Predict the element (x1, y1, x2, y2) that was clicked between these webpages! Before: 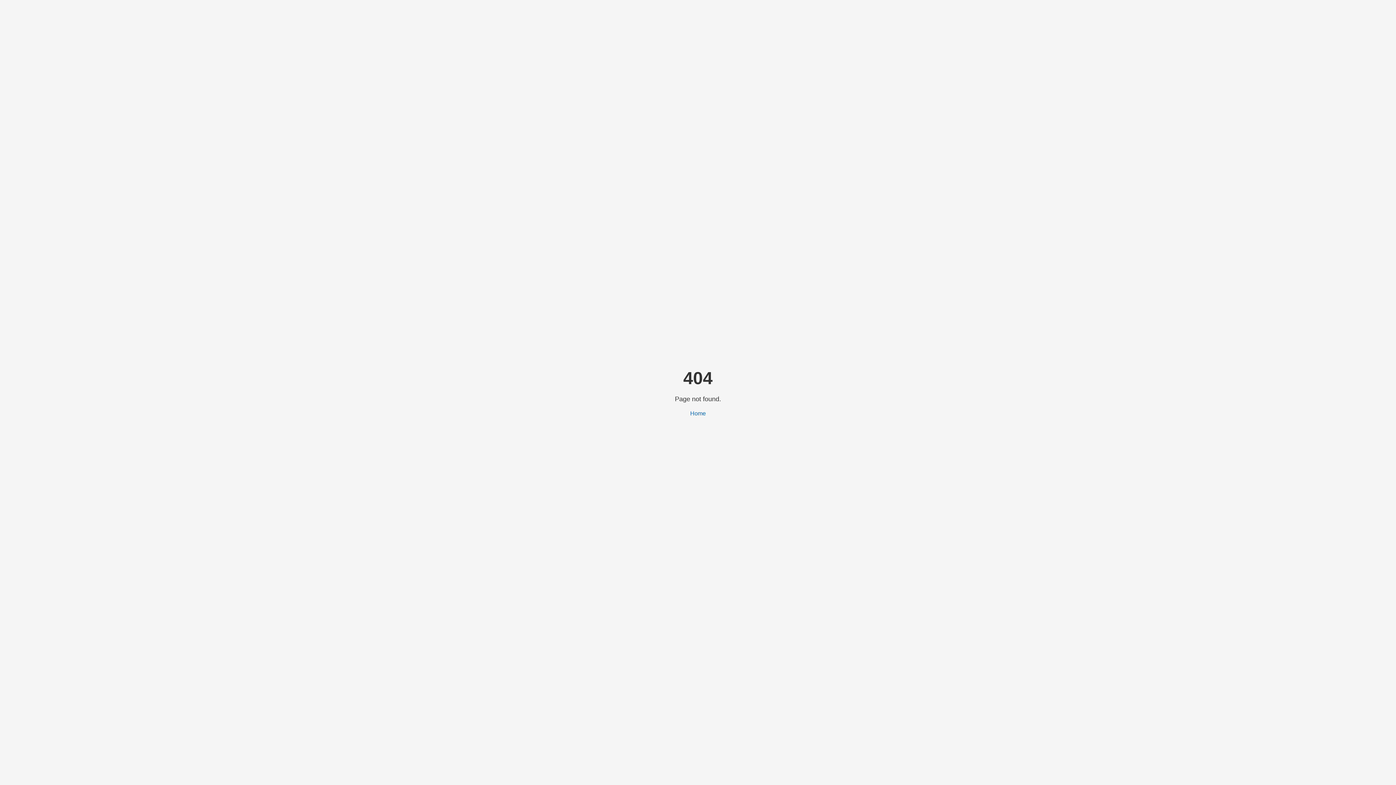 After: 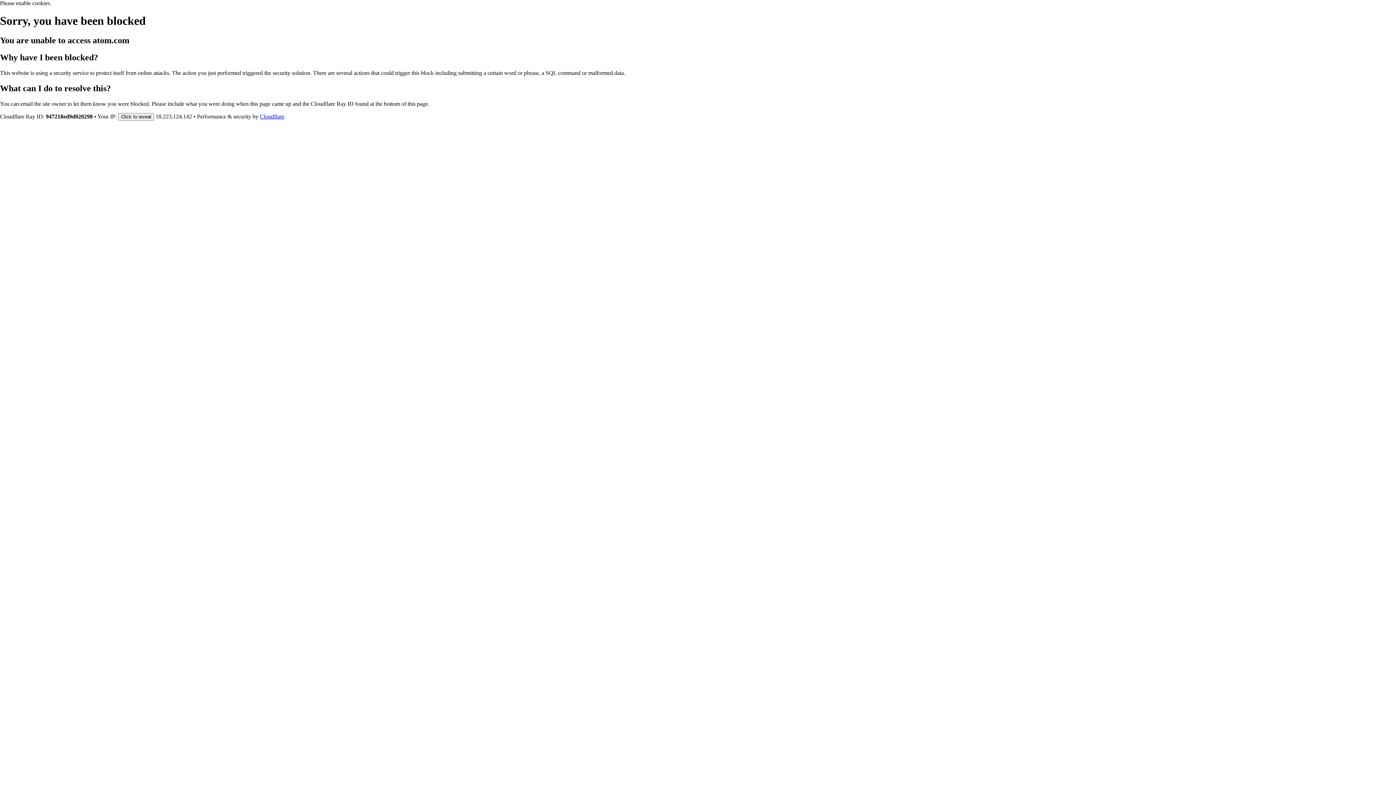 Action: bbox: (690, 410, 706, 416) label: Home